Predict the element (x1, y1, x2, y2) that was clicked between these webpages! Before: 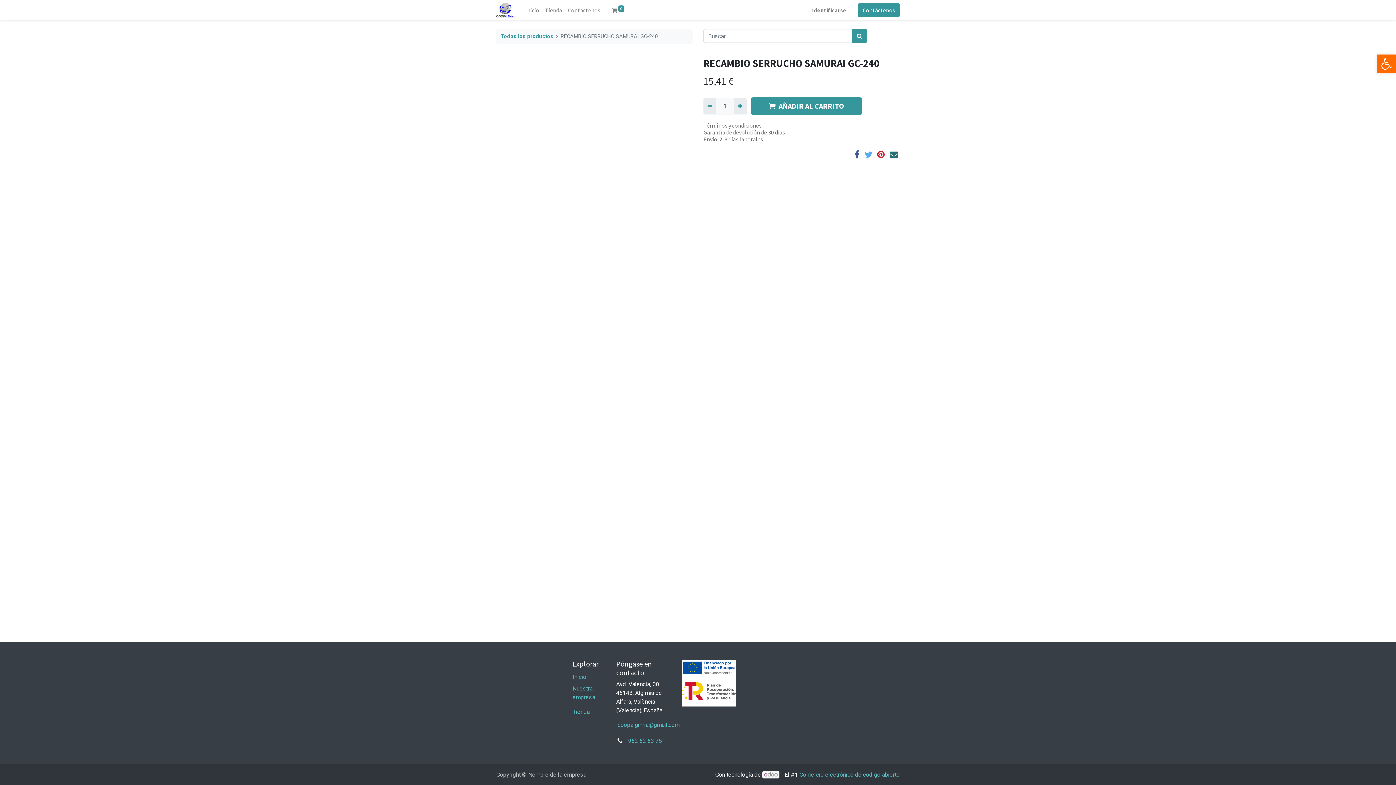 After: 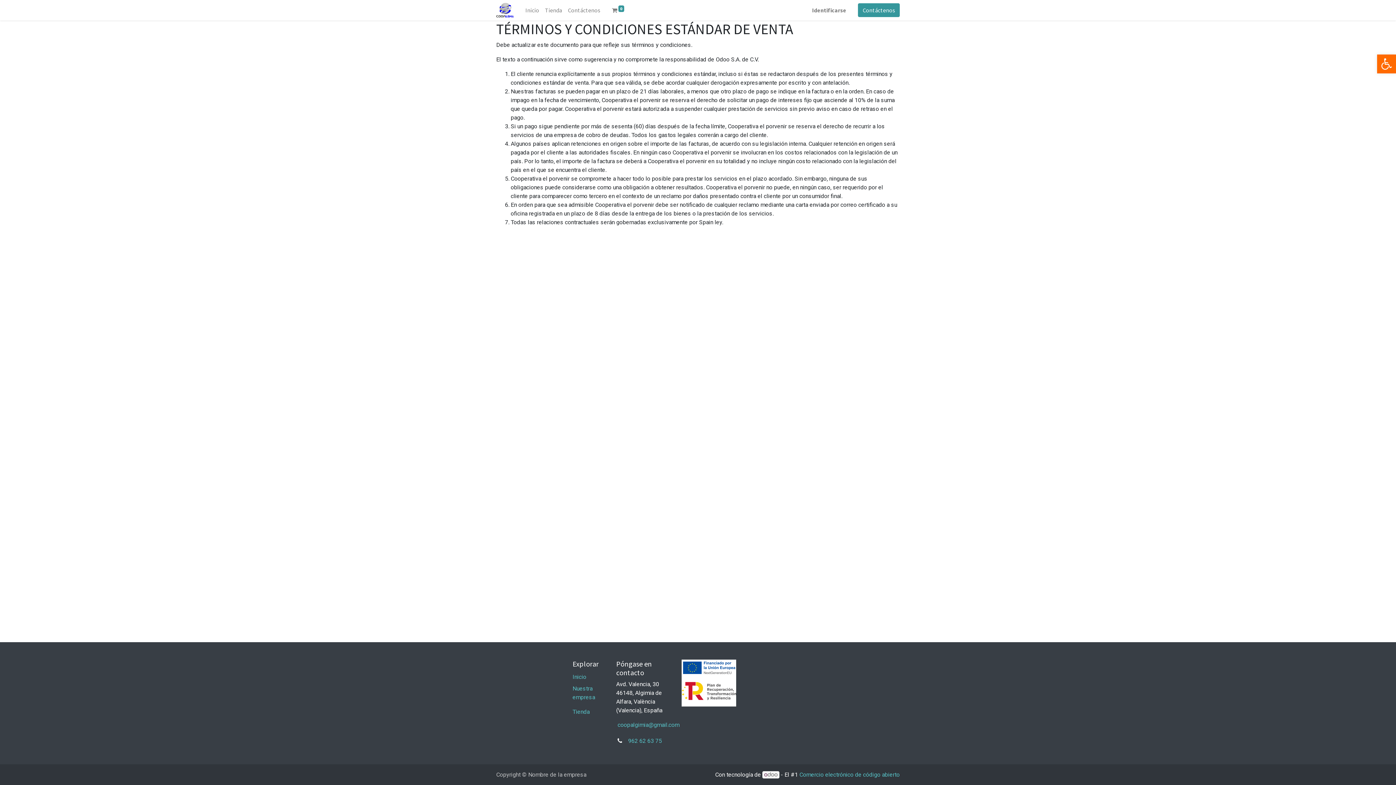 Action: label: Términos y condiciones bbox: (703, 121, 761, 129)